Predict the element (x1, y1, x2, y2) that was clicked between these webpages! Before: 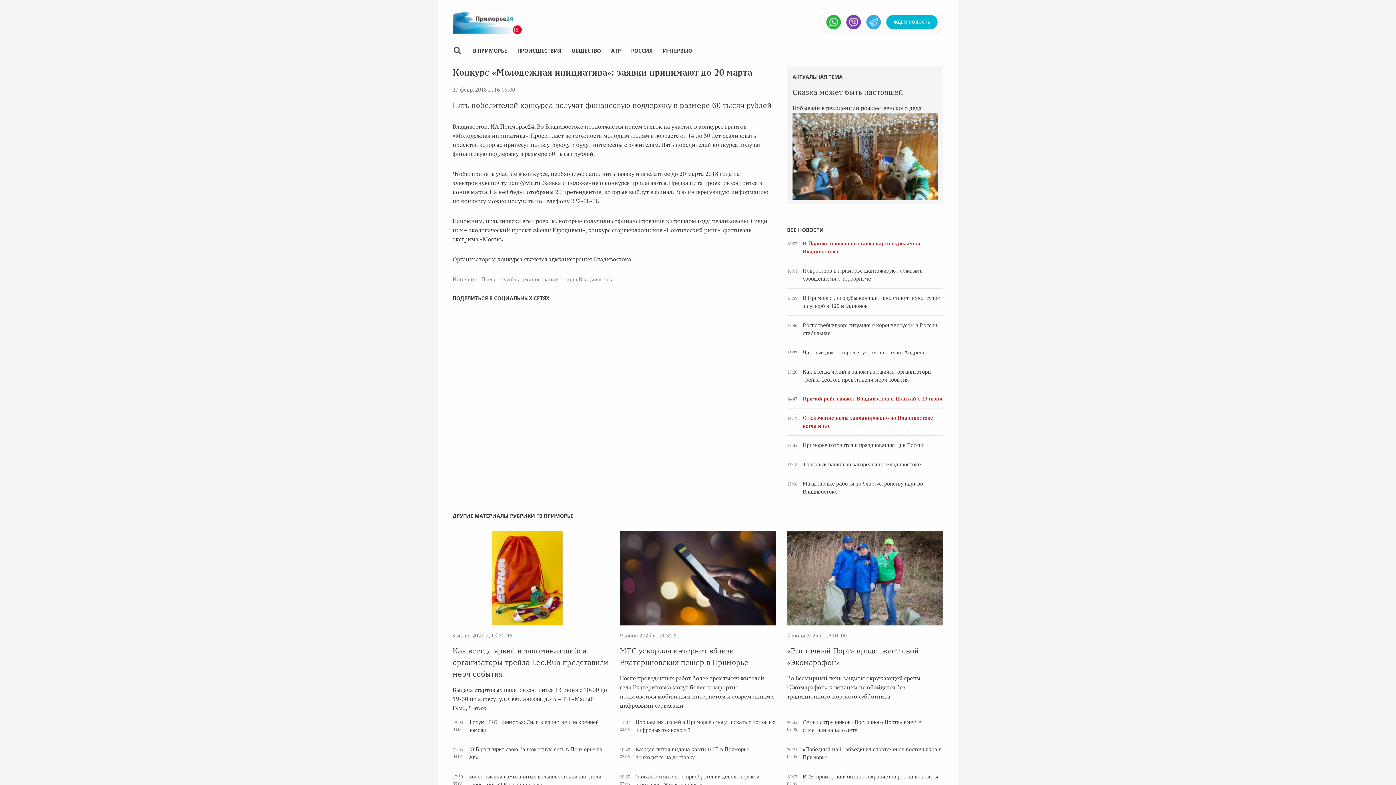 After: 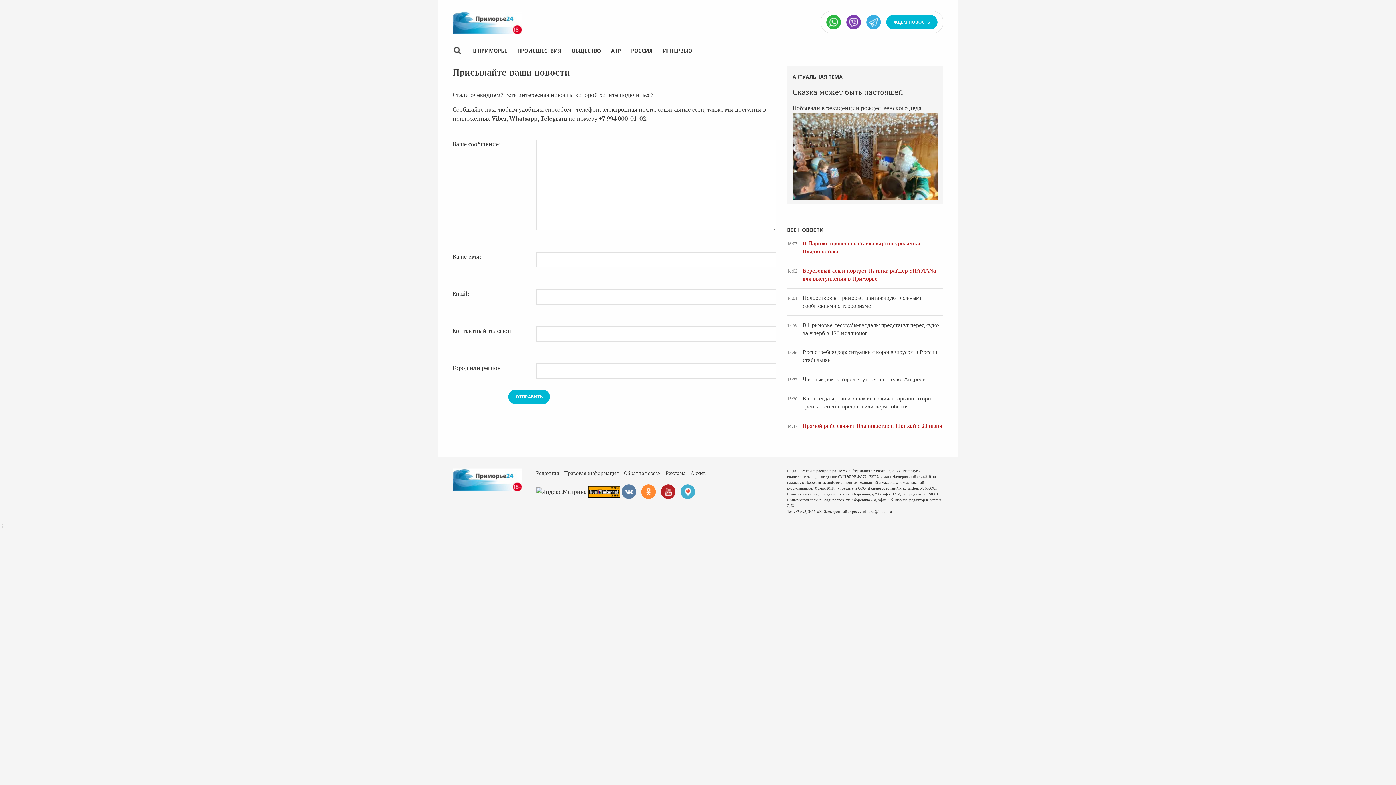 Action: bbox: (846, 14, 861, 29) label: viber